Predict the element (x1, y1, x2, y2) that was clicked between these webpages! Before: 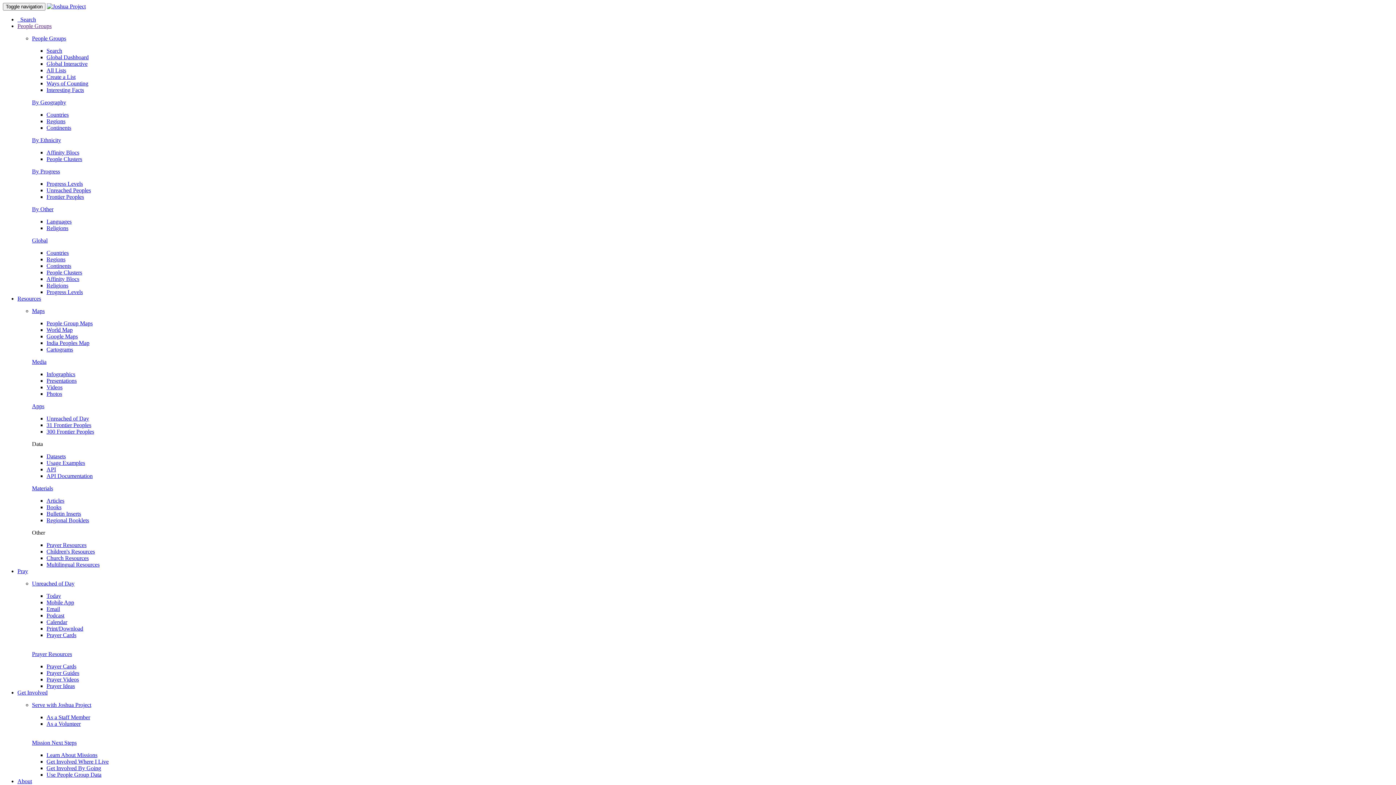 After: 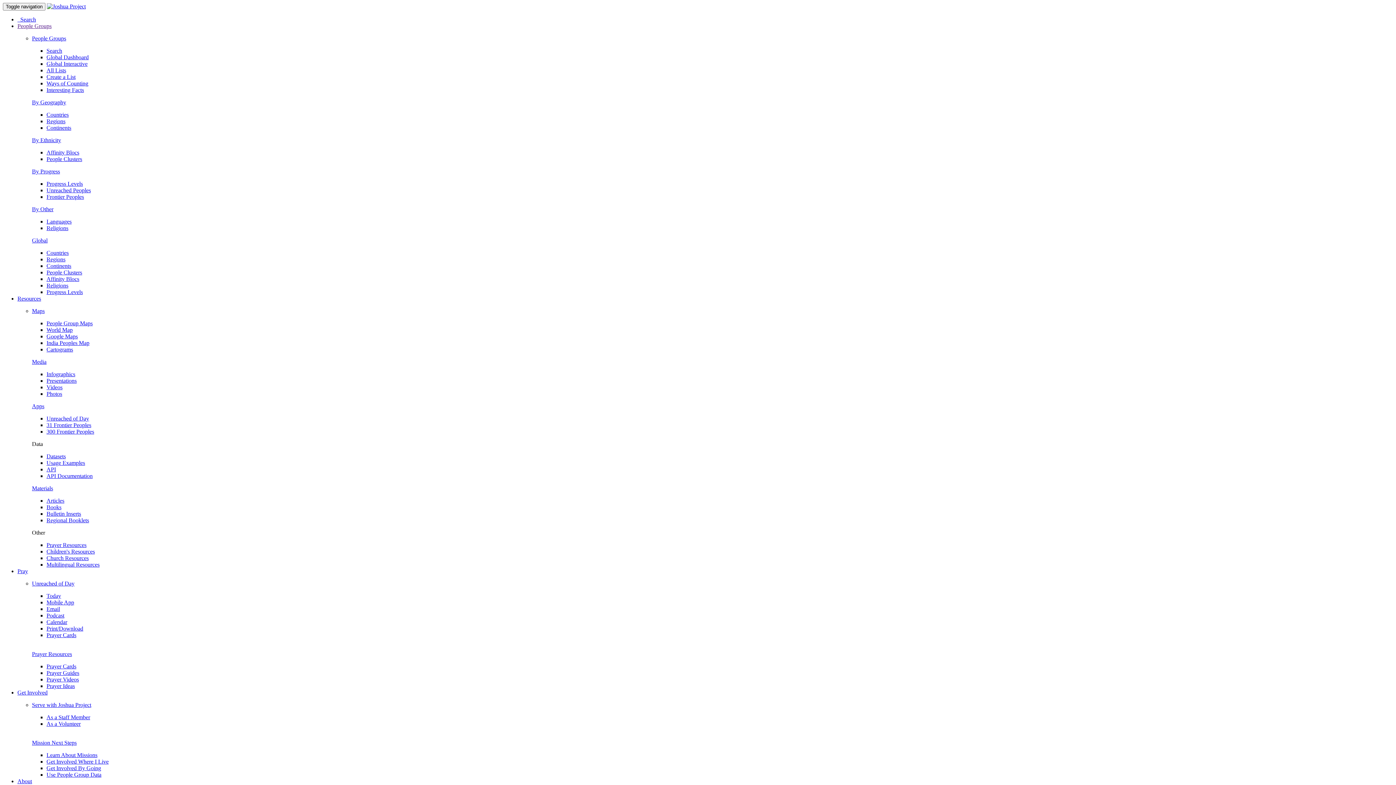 Action: label: Prayer Ideas bbox: (46, 683, 74, 689)